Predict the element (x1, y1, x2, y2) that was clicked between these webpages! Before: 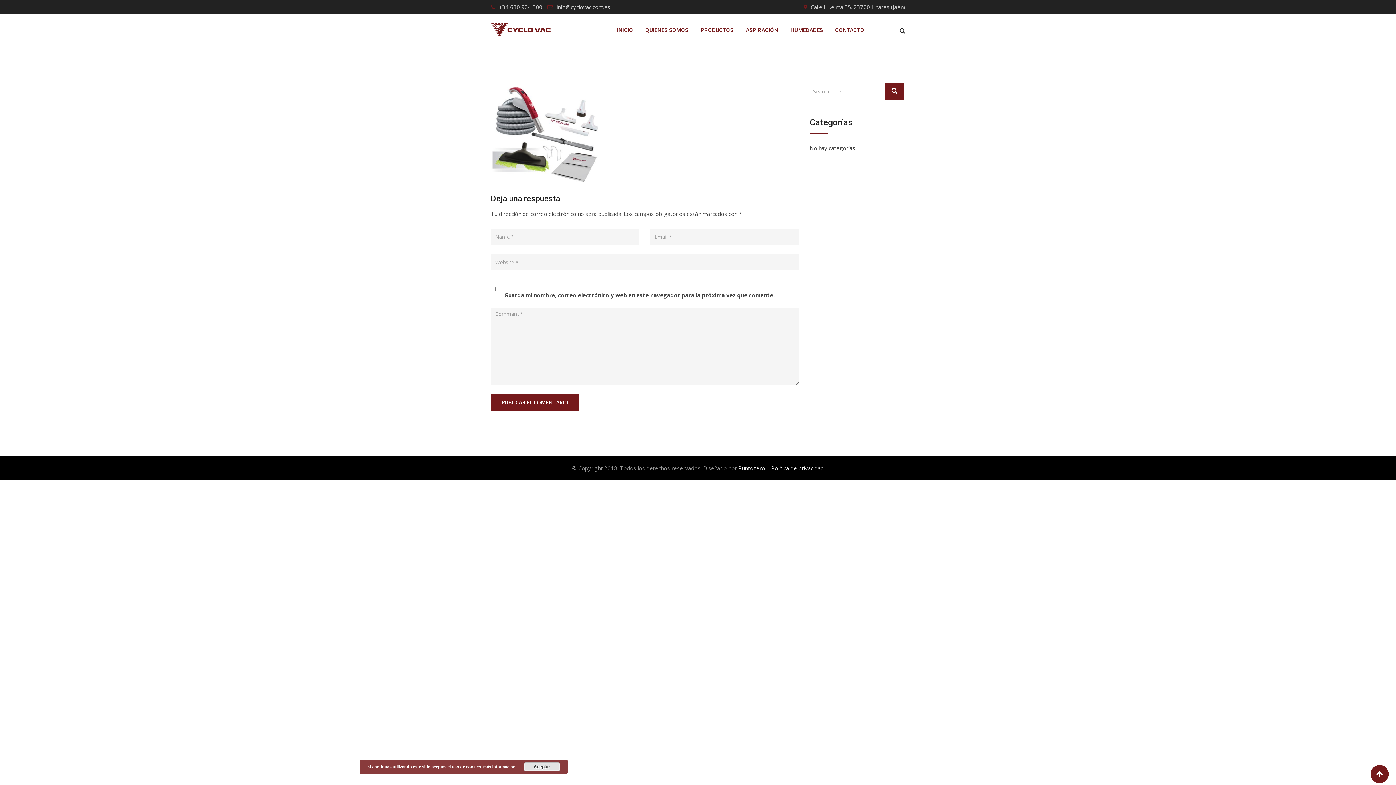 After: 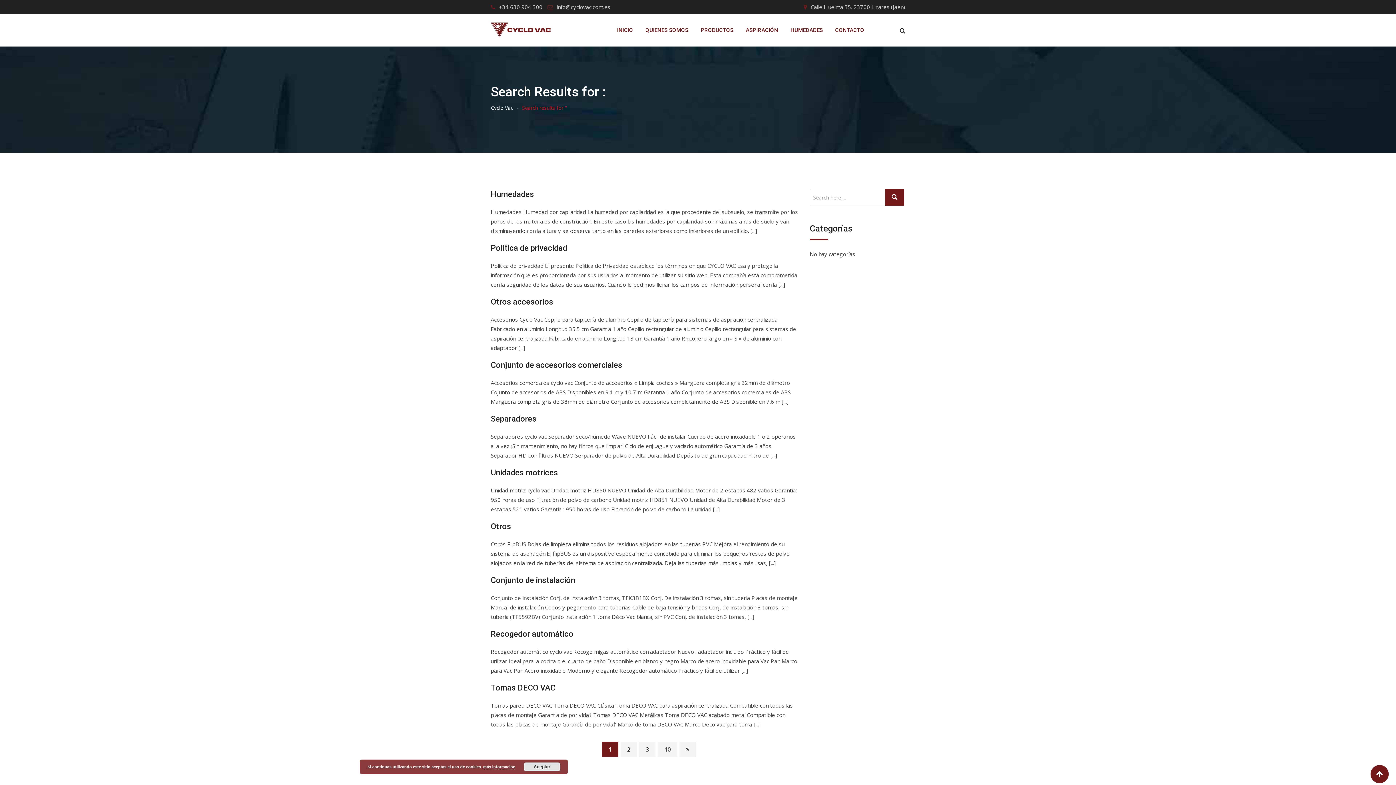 Action: bbox: (885, 82, 904, 99)